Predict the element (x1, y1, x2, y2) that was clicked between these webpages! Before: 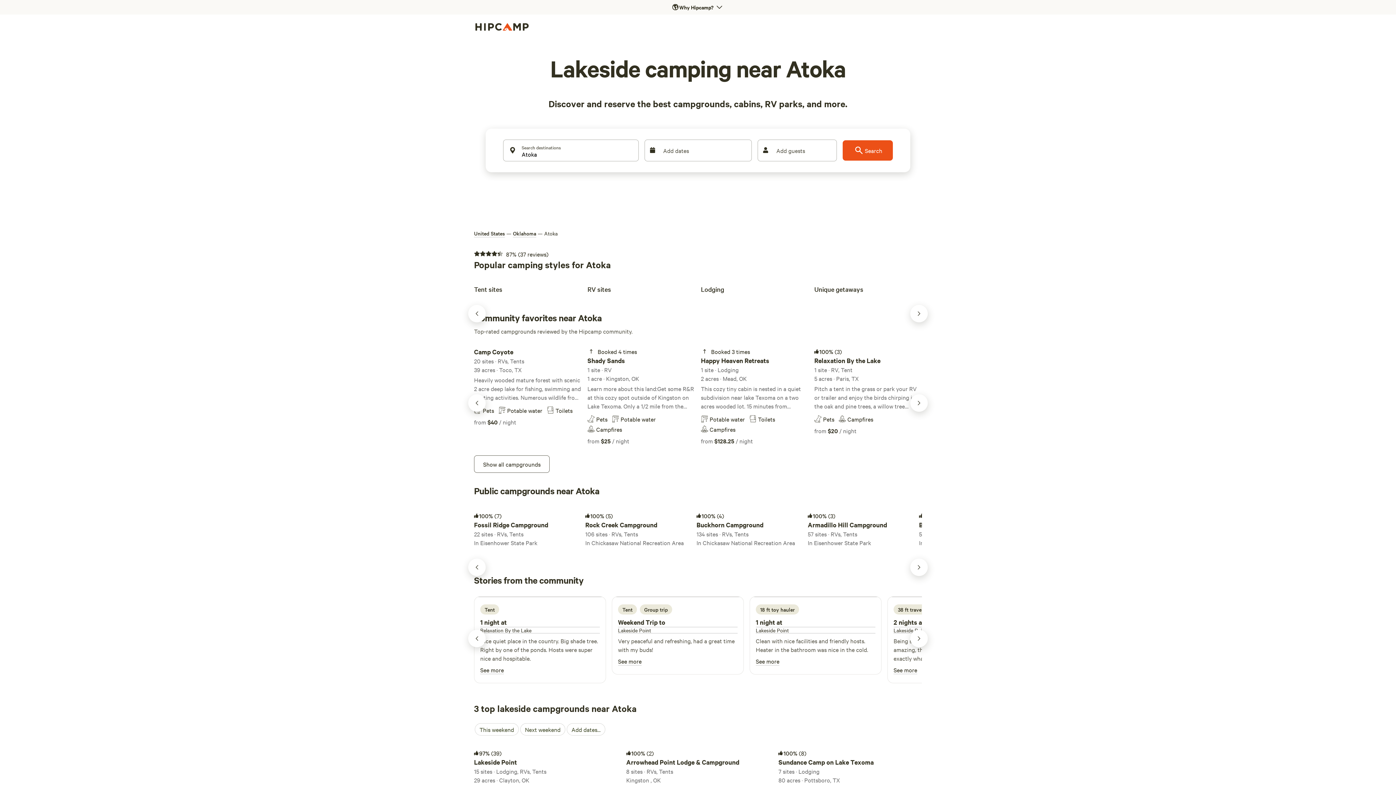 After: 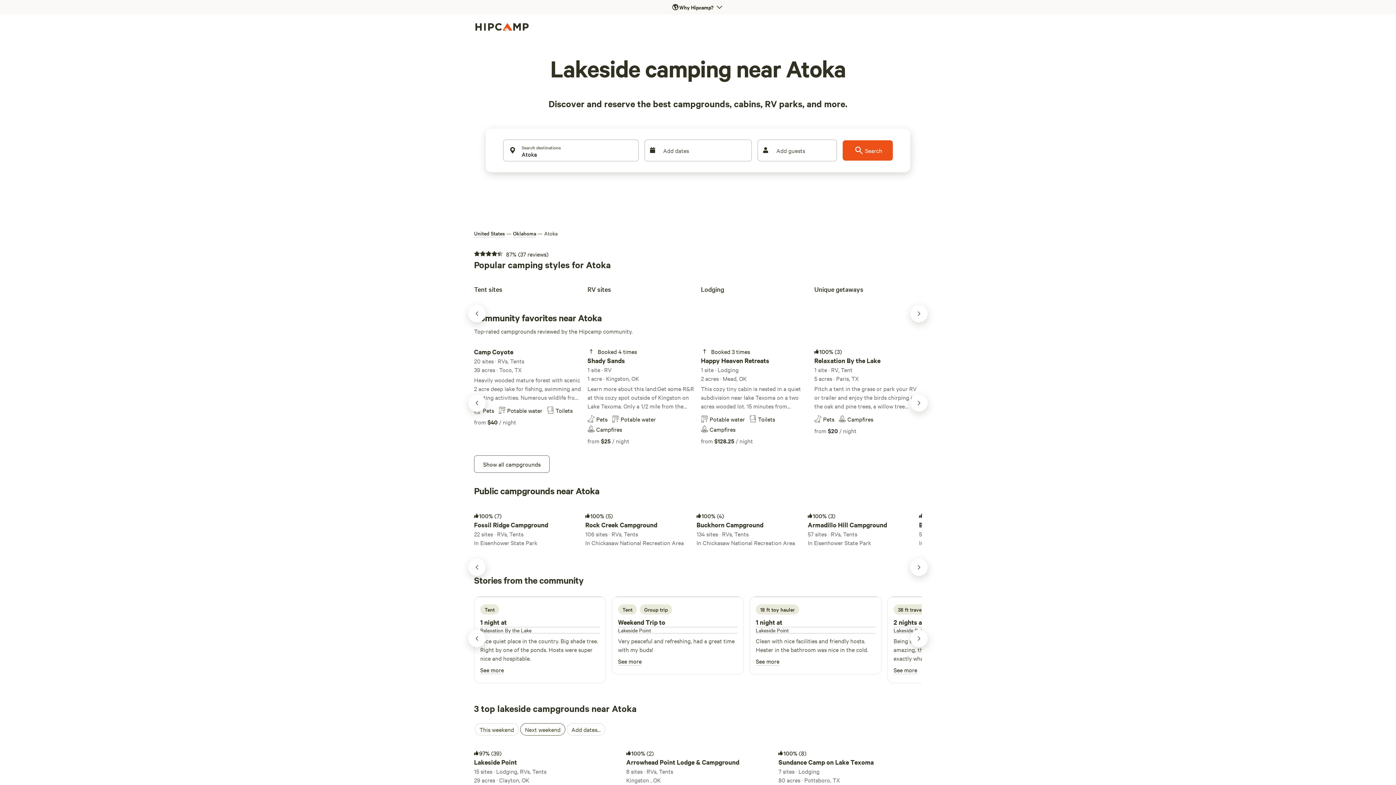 Action: label: Next Weekend bbox: (520, 723, 565, 736)